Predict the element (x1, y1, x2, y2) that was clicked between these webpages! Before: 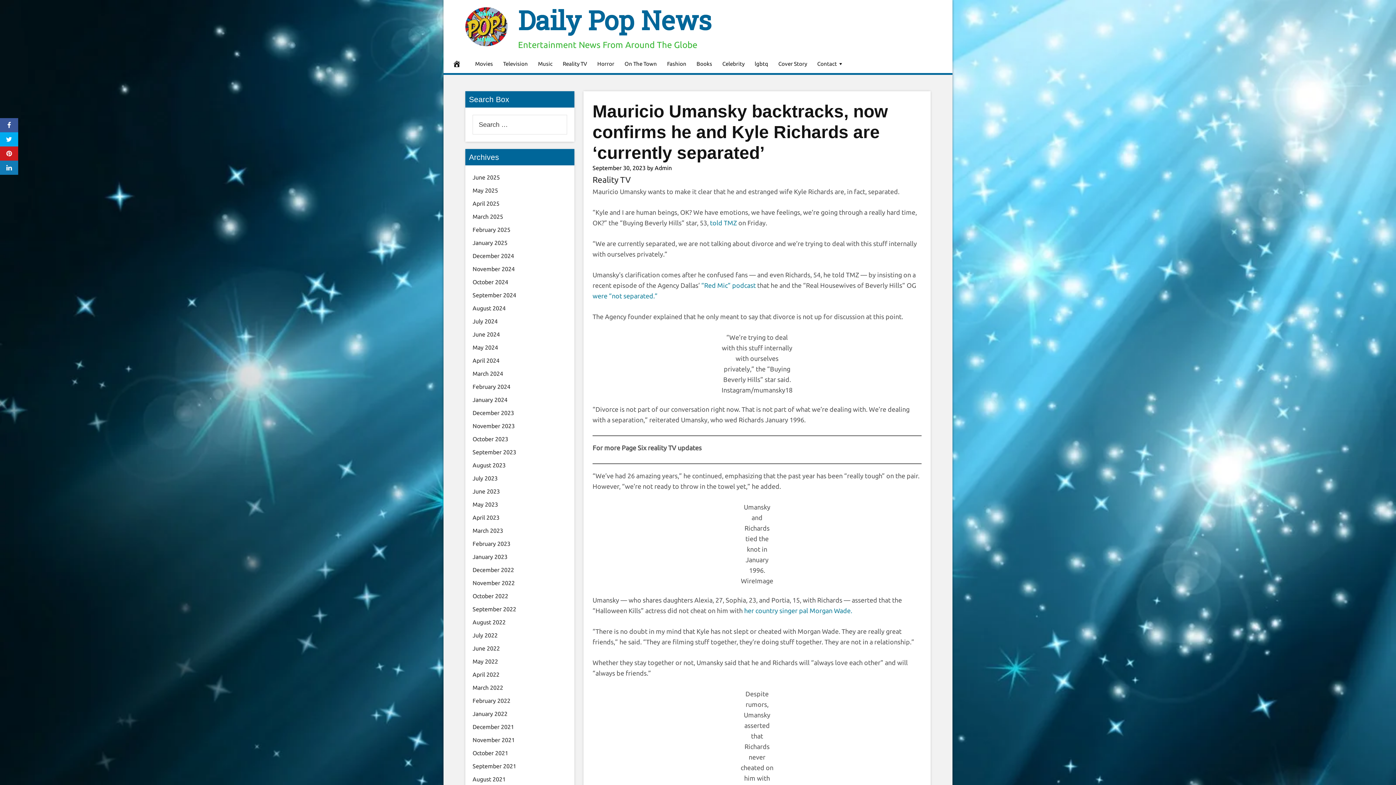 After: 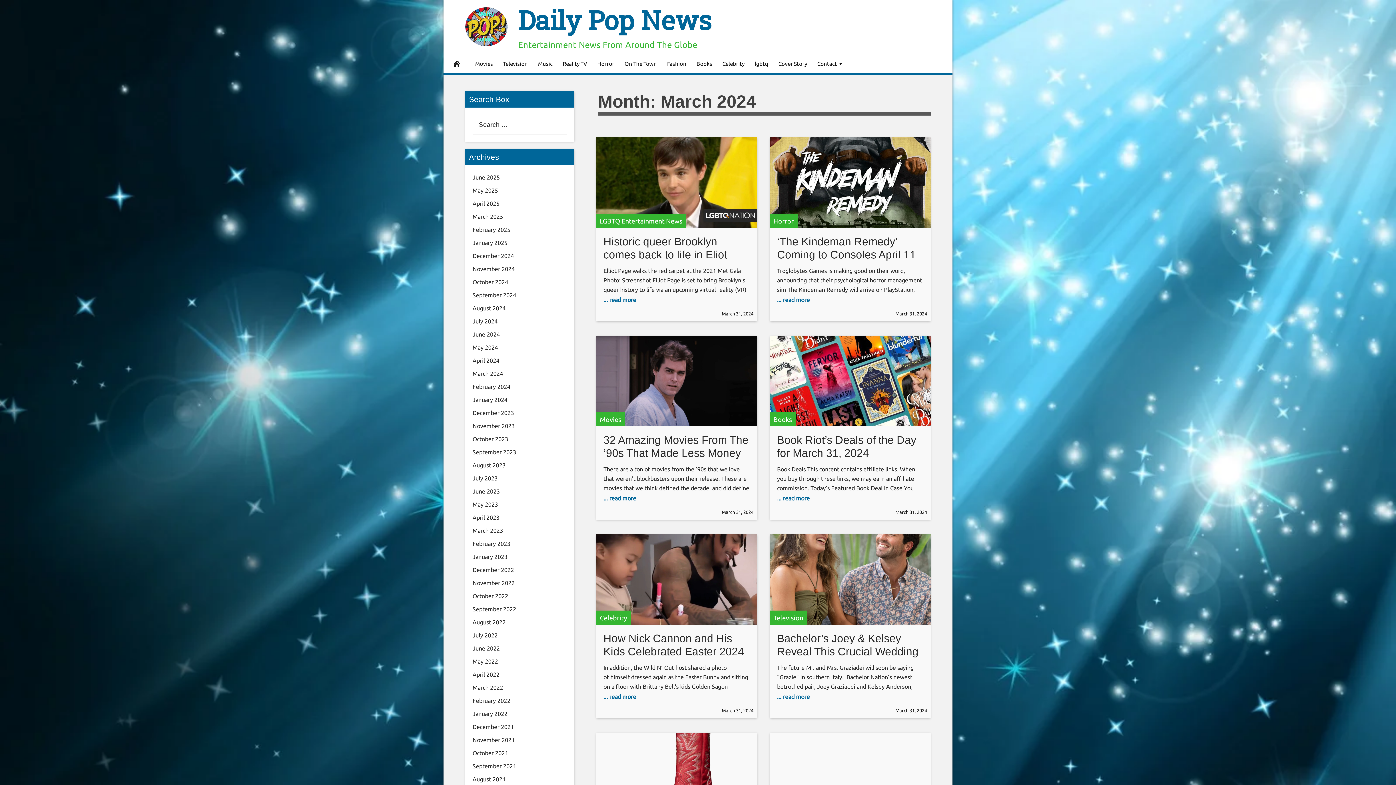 Action: label: March 2024 bbox: (472, 370, 503, 377)